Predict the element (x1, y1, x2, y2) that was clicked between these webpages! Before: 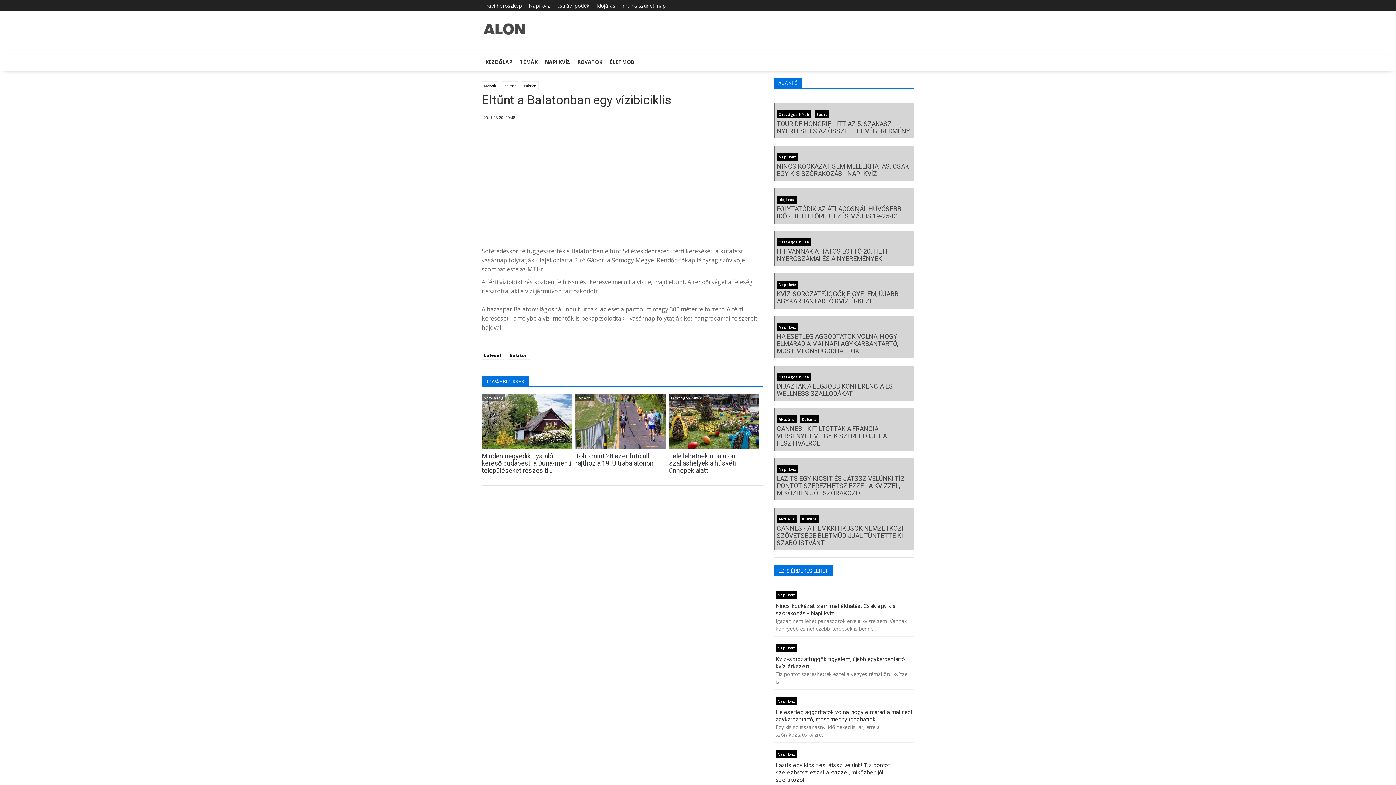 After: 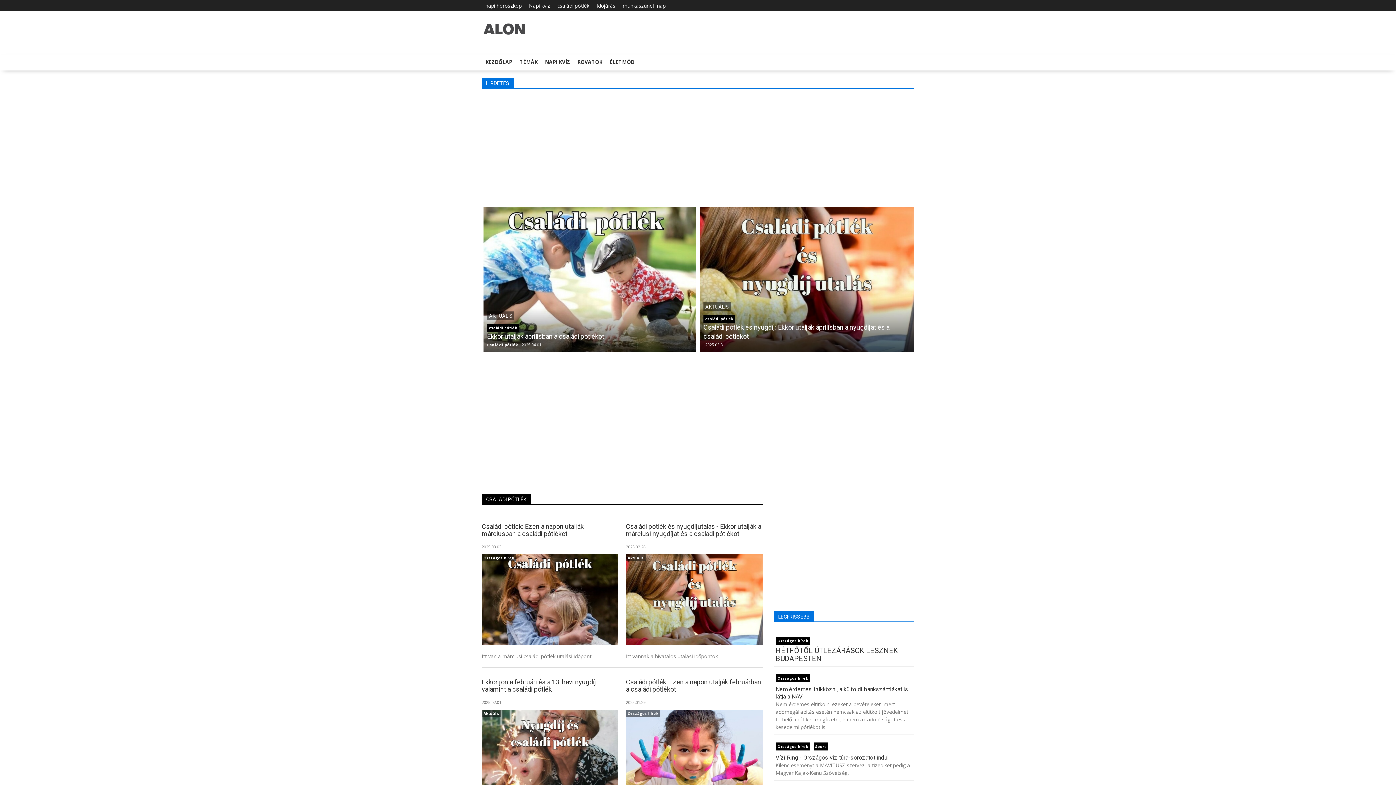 Action: label: családi pótlék bbox: (557, 2, 589, 9)